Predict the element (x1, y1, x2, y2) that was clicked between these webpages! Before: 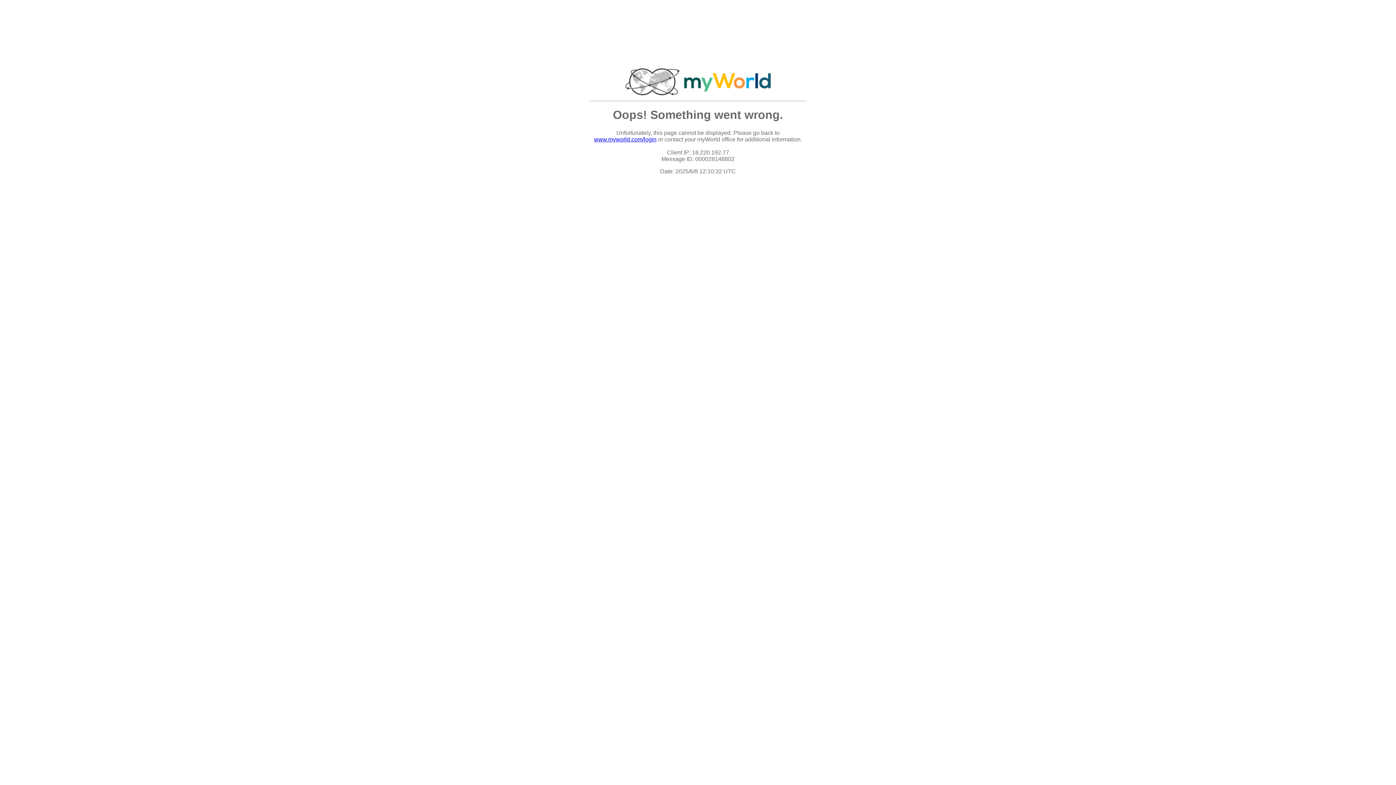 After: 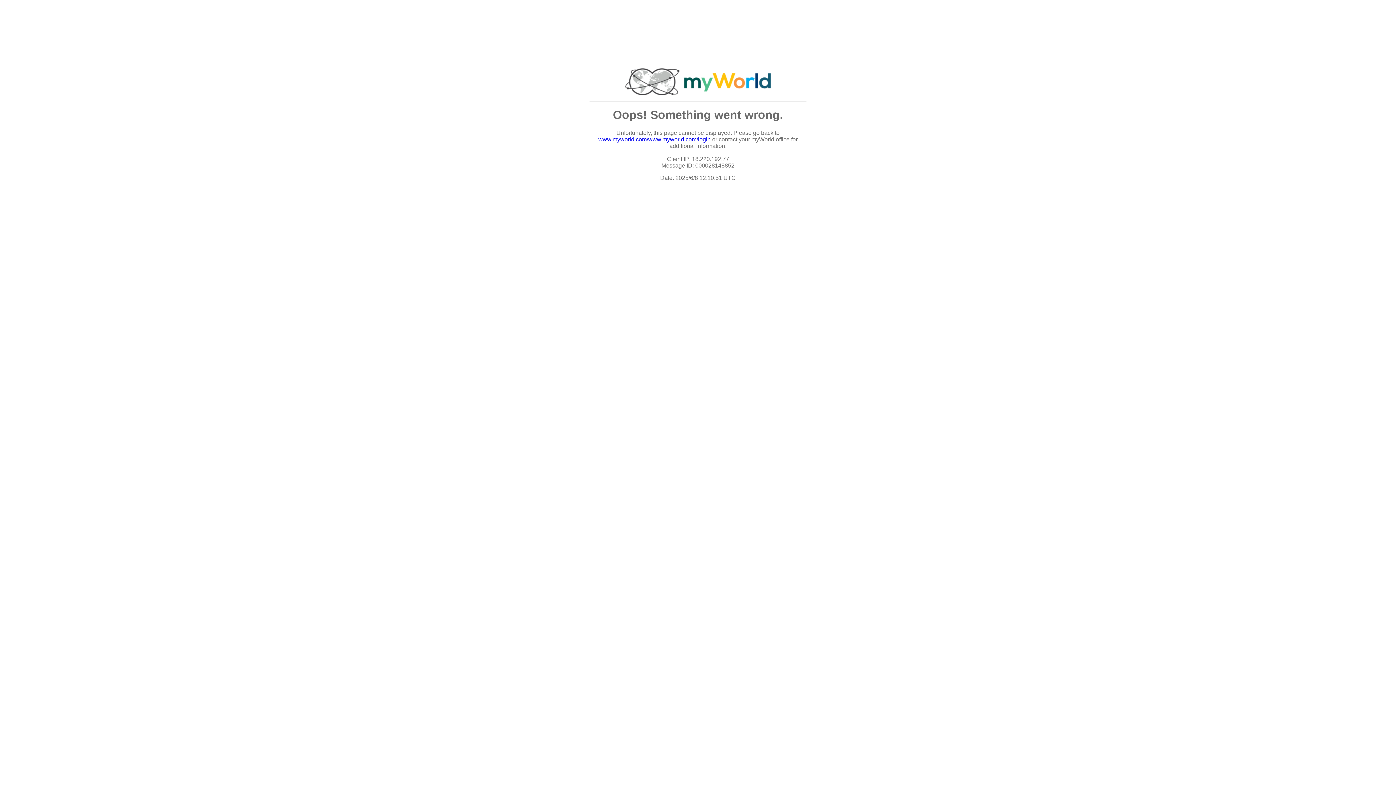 Action: bbox: (594, 136, 656, 142) label: www.myworld.com/login